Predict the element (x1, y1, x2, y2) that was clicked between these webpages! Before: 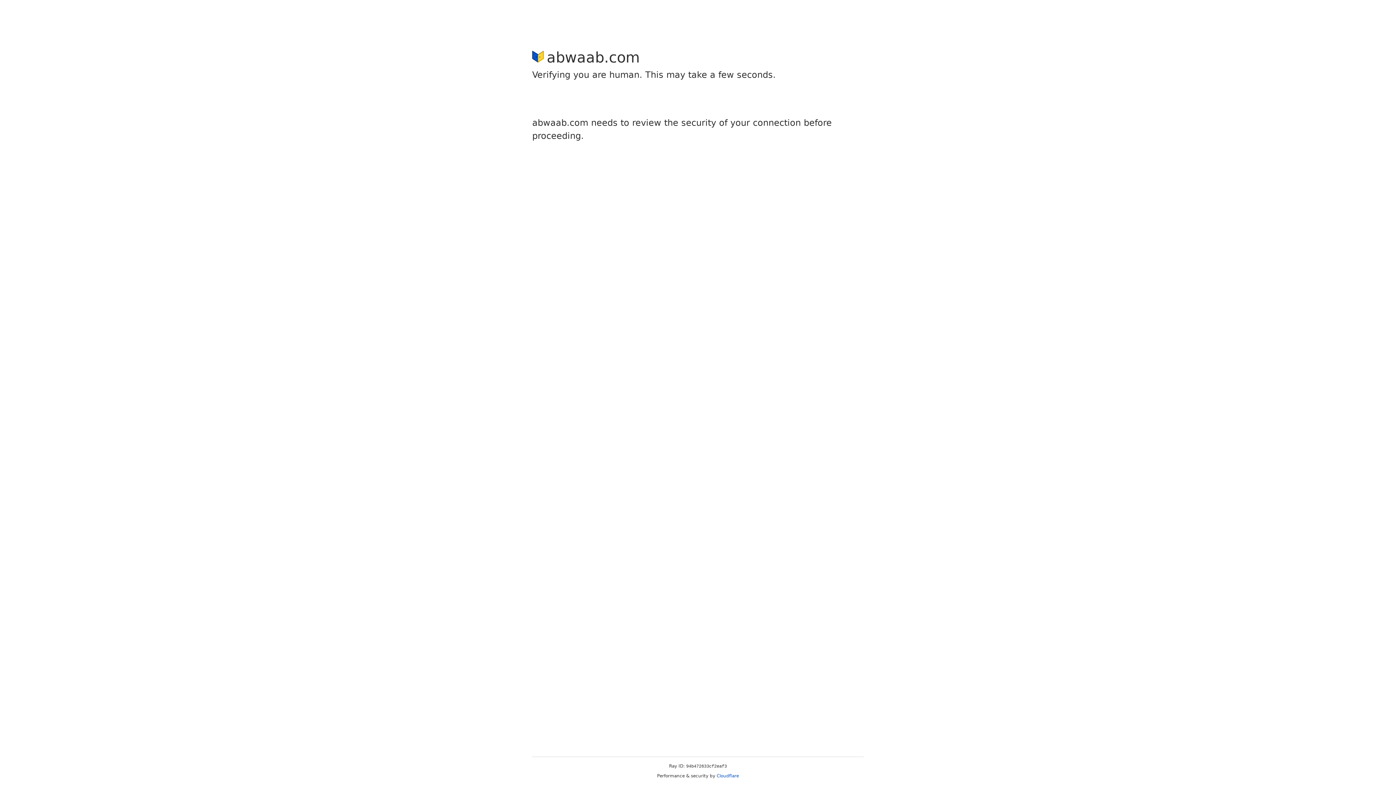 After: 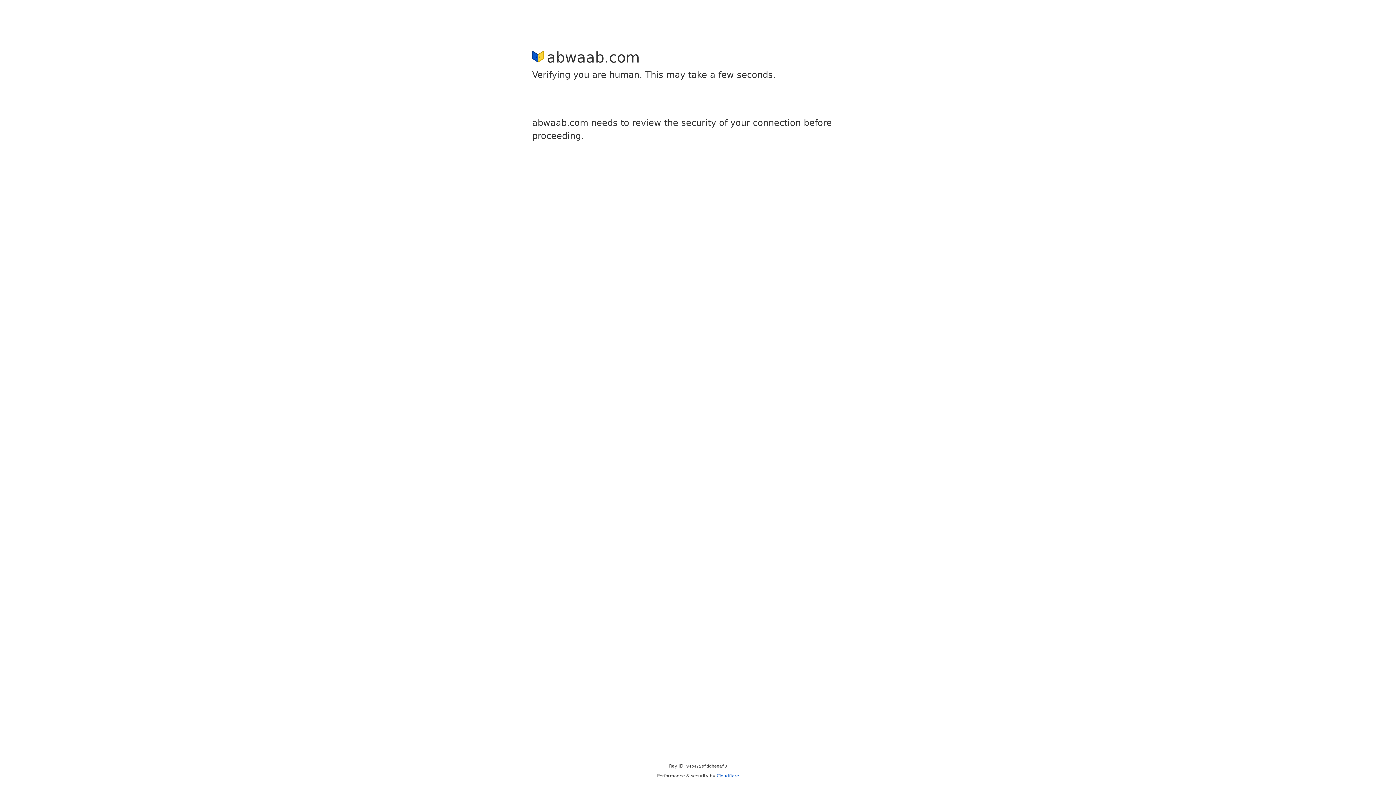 Action: bbox: (716, 773, 739, 778) label: Cloudflare